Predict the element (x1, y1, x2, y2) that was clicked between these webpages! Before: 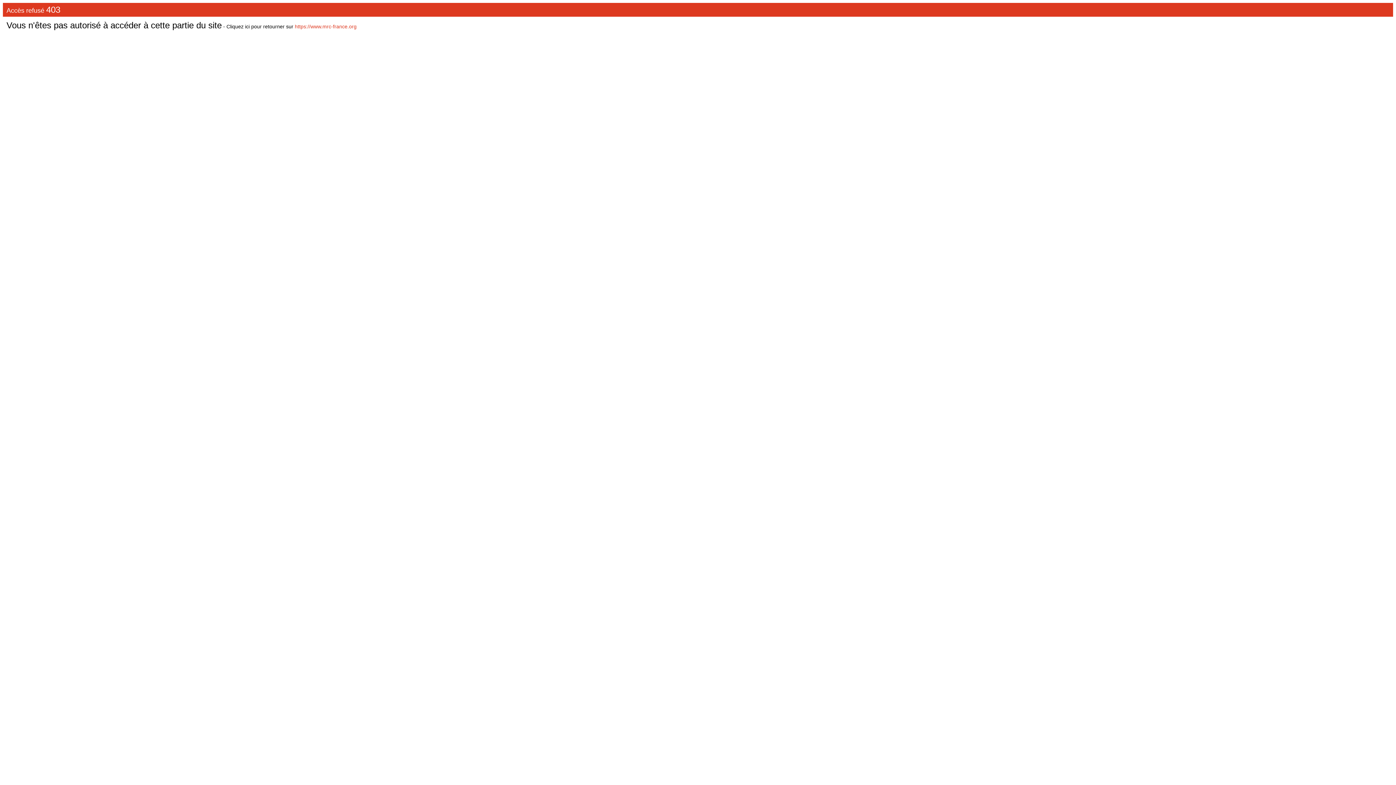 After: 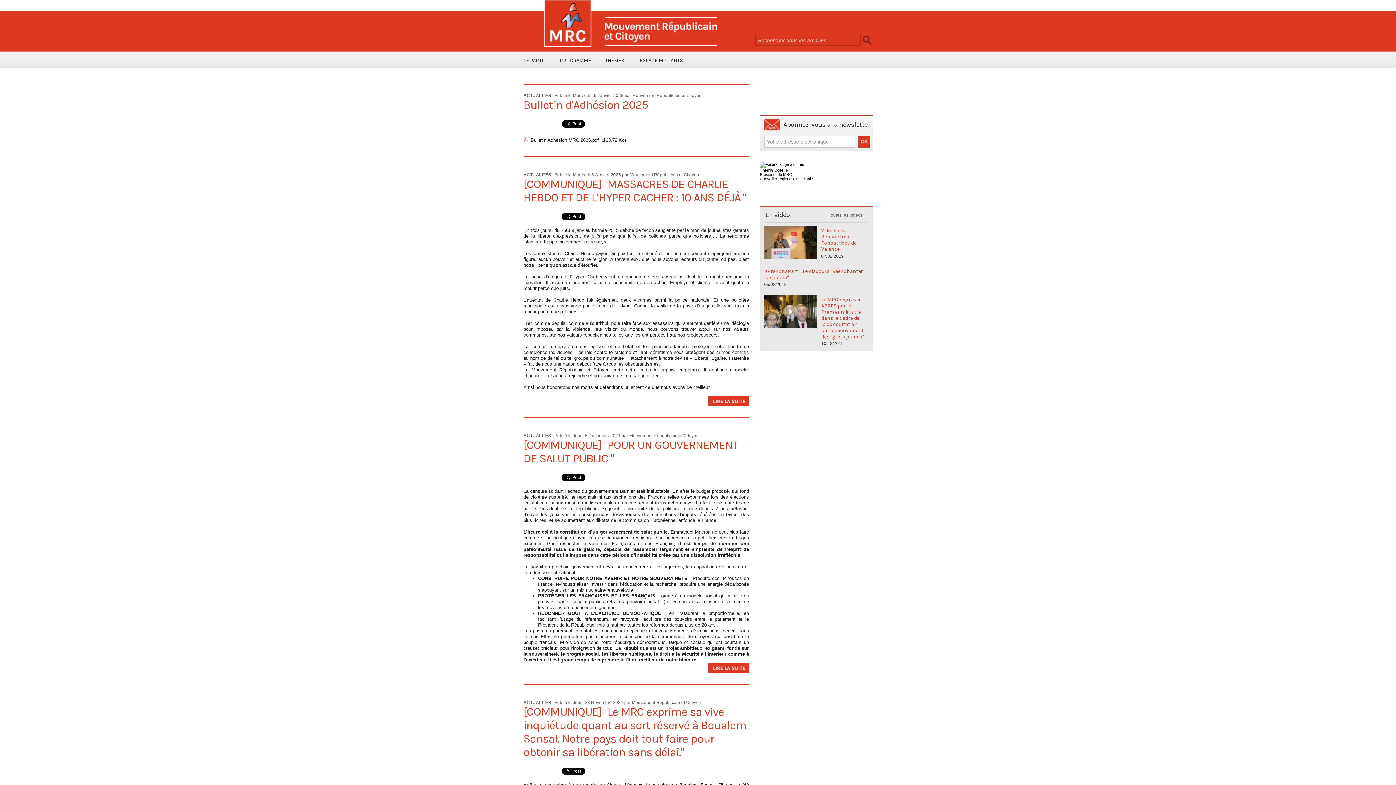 Action: bbox: (294, 23, 356, 29) label: https://www.mrc-france.org